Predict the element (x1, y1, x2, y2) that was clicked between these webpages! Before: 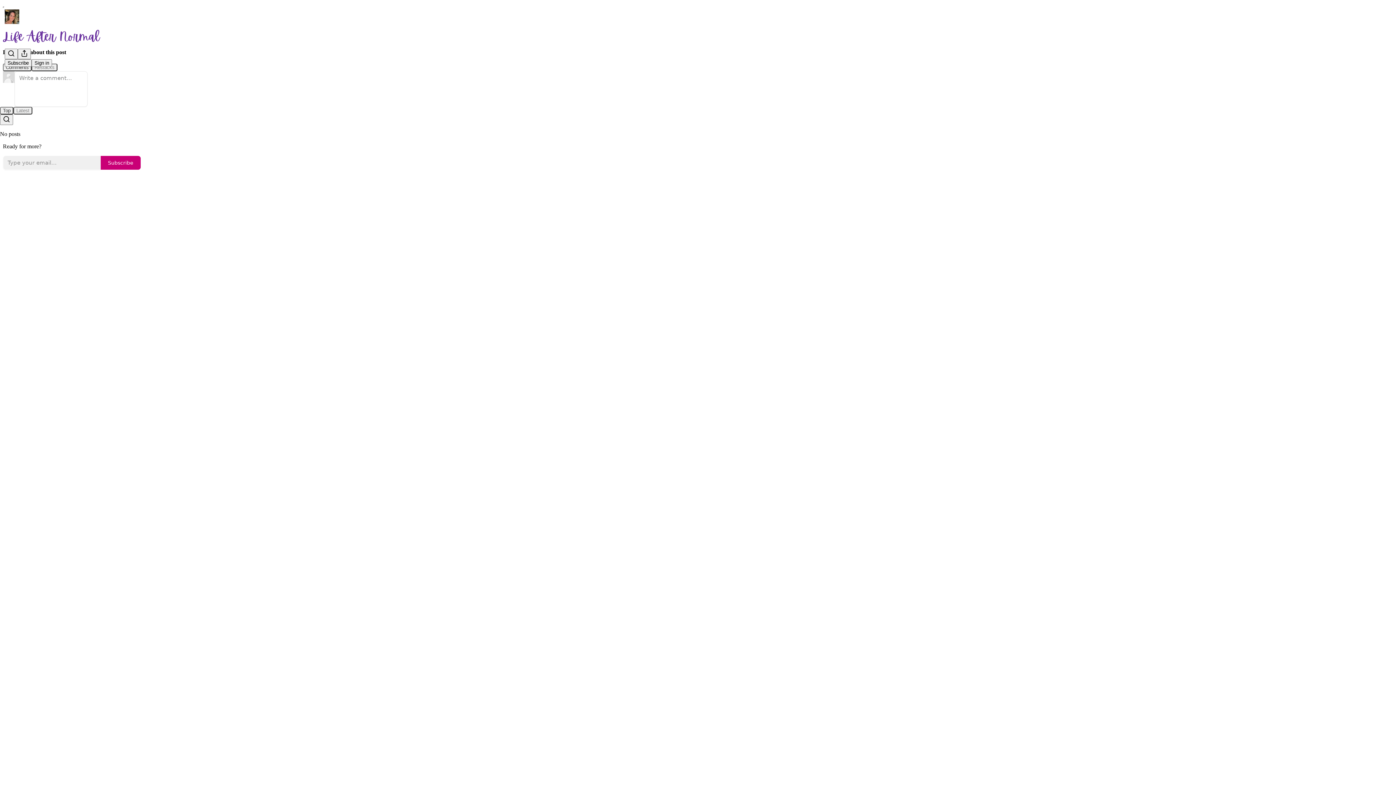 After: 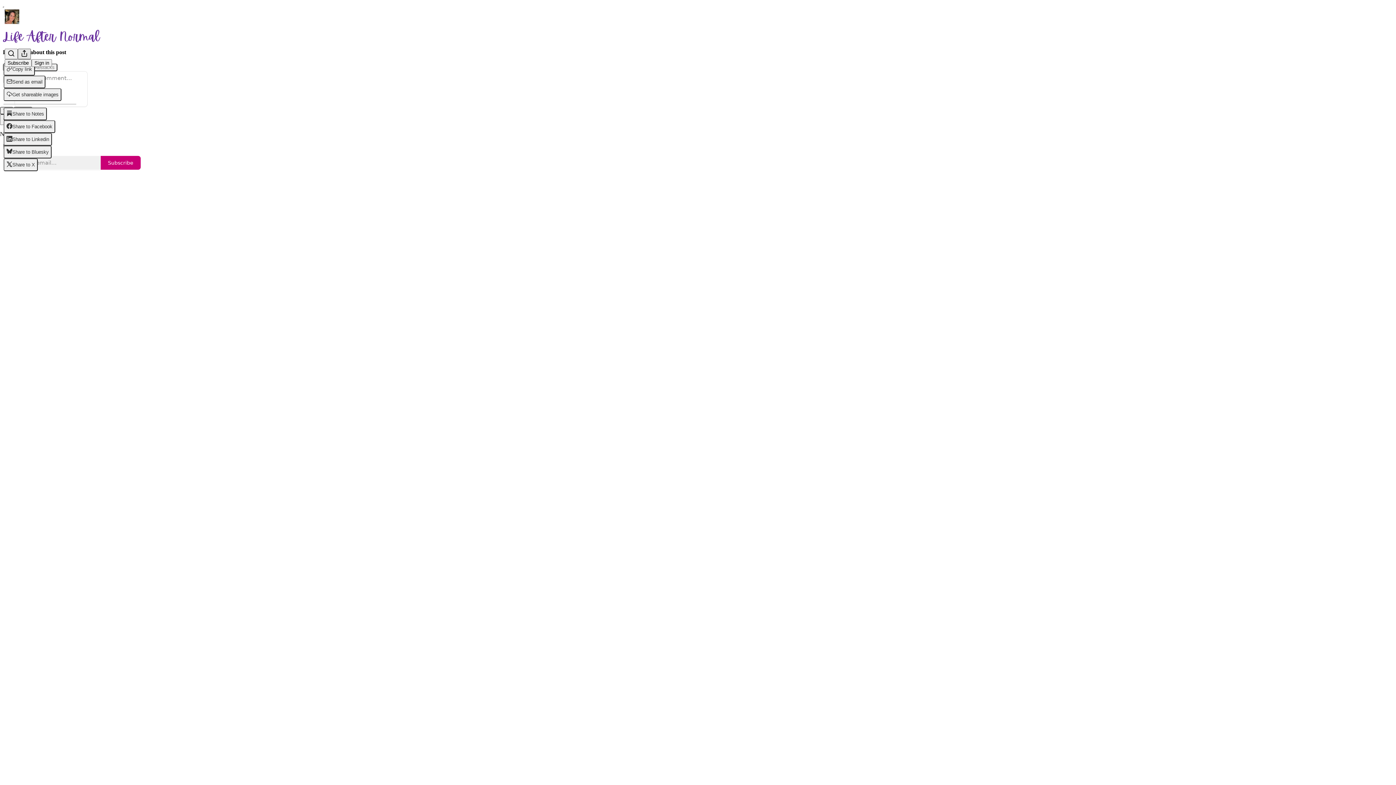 Action: bbox: (17, 48, 30, 59) label: View more